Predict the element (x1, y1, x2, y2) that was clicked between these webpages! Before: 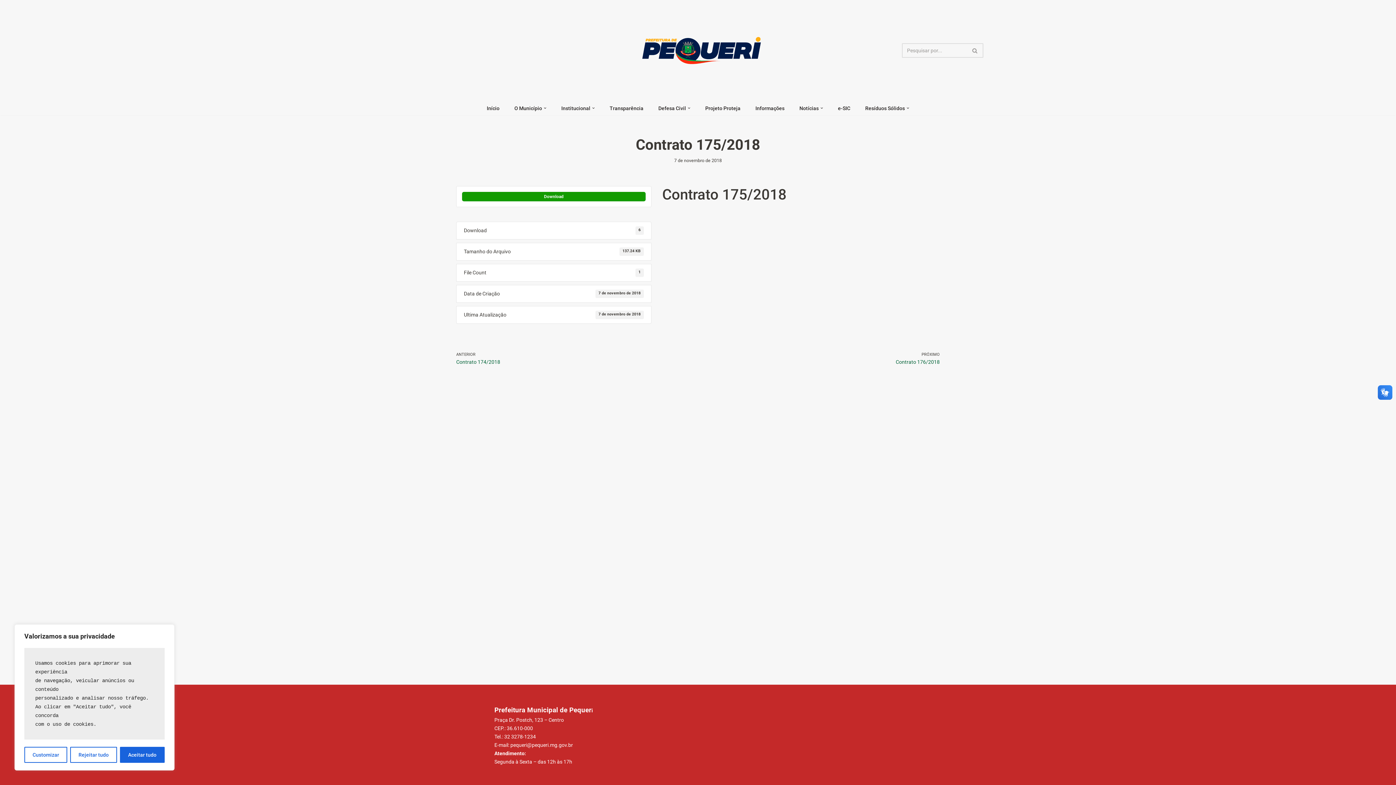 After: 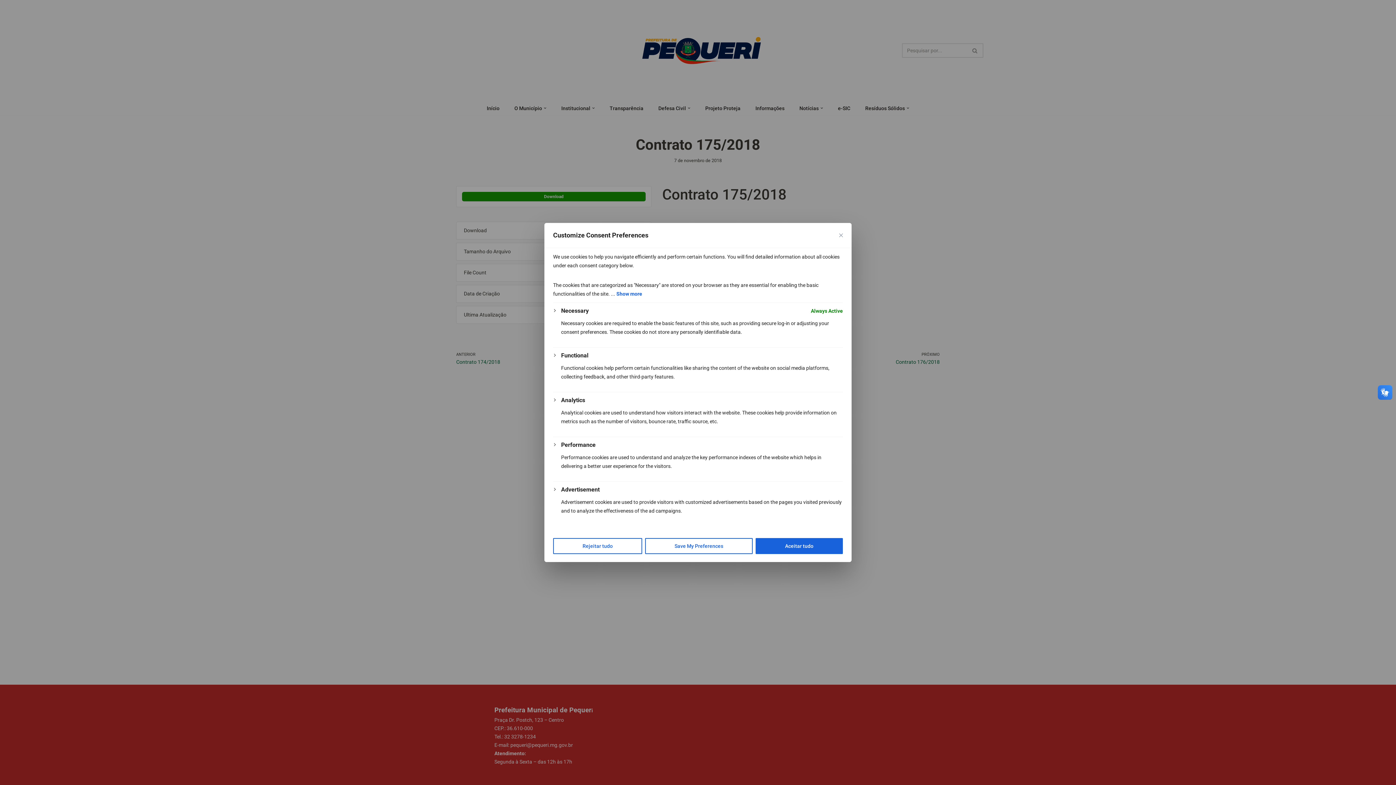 Action: bbox: (24, 747, 67, 763) label: Customizar